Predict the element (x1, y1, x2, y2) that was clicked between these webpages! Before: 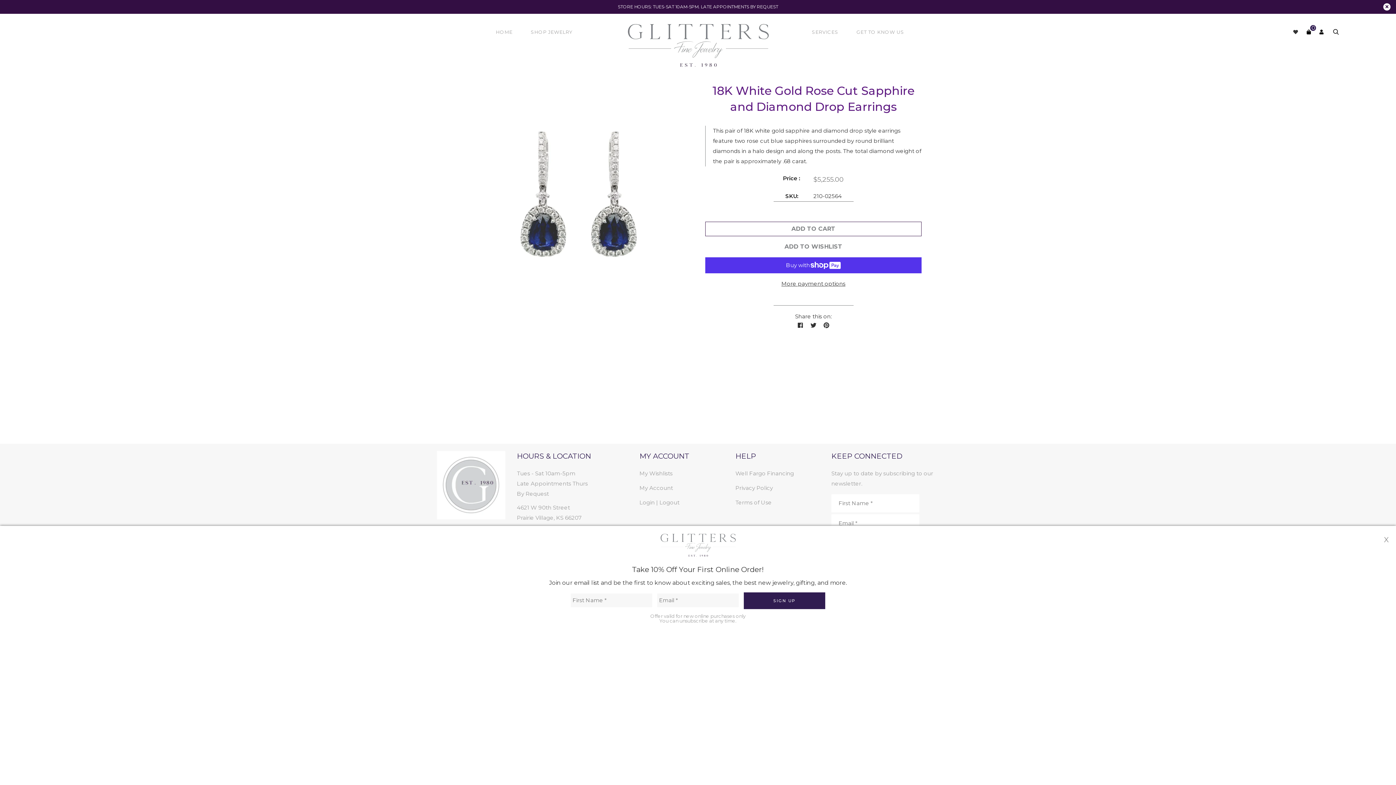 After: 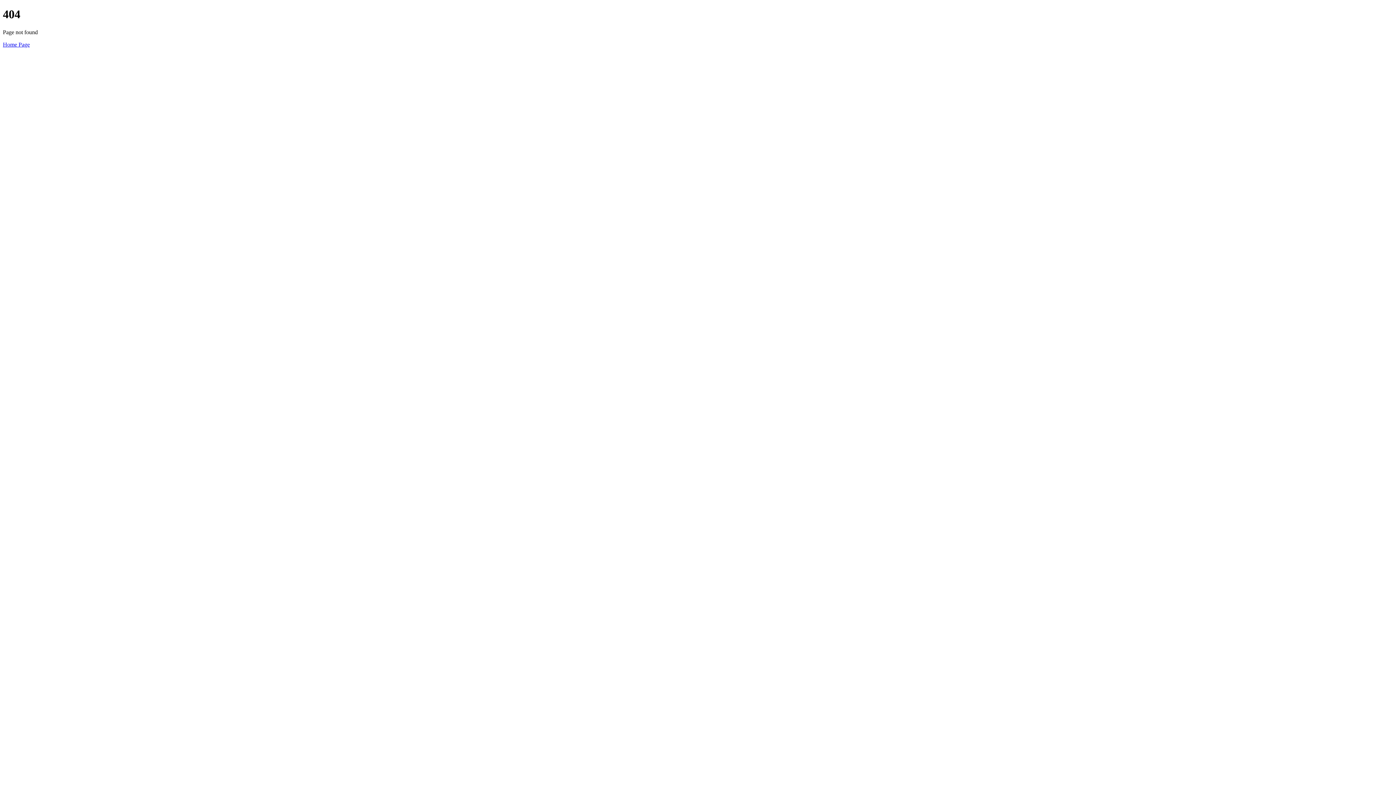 Action: label: Login | Logout bbox: (639, 499, 679, 506)